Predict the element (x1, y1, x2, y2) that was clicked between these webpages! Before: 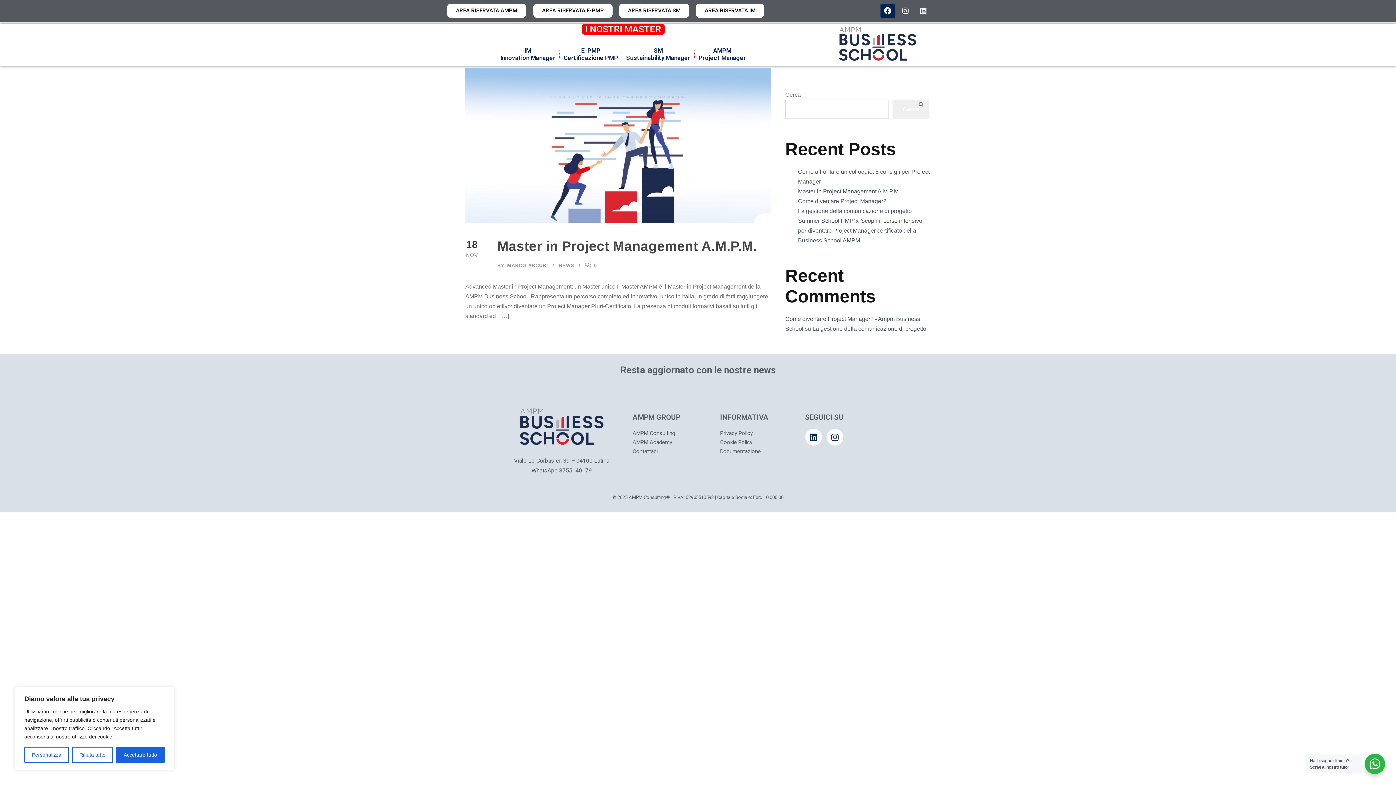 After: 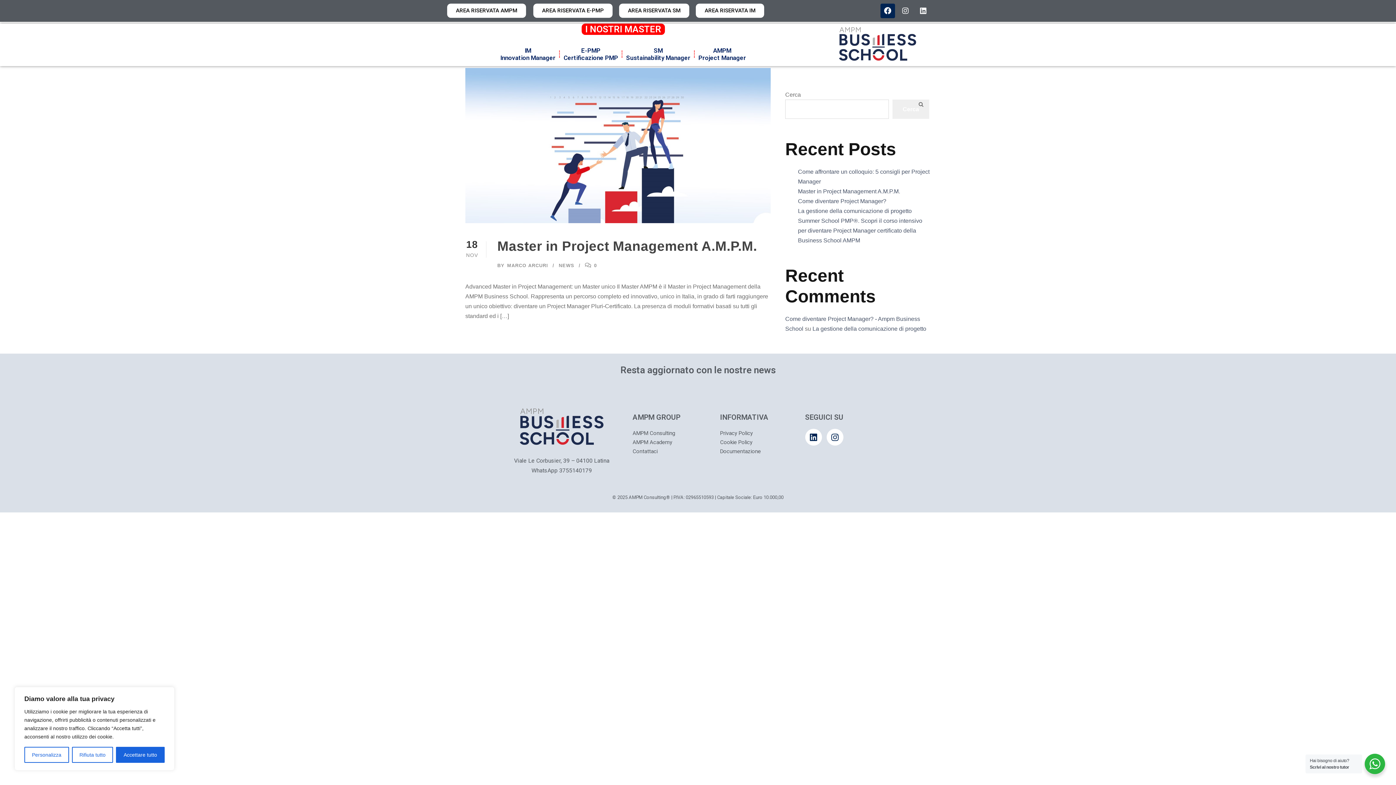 Action: bbox: (720, 438, 798, 447) label: Cookie Policy